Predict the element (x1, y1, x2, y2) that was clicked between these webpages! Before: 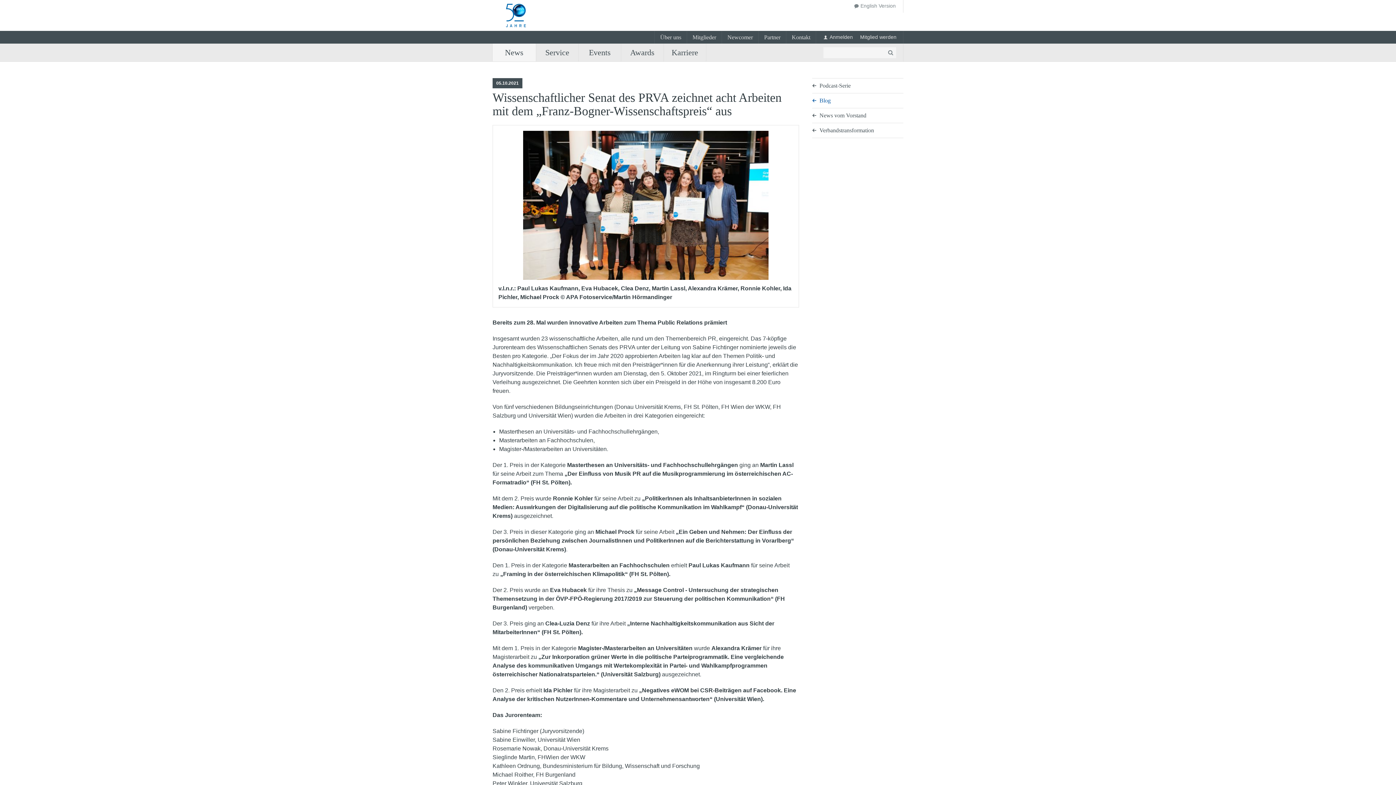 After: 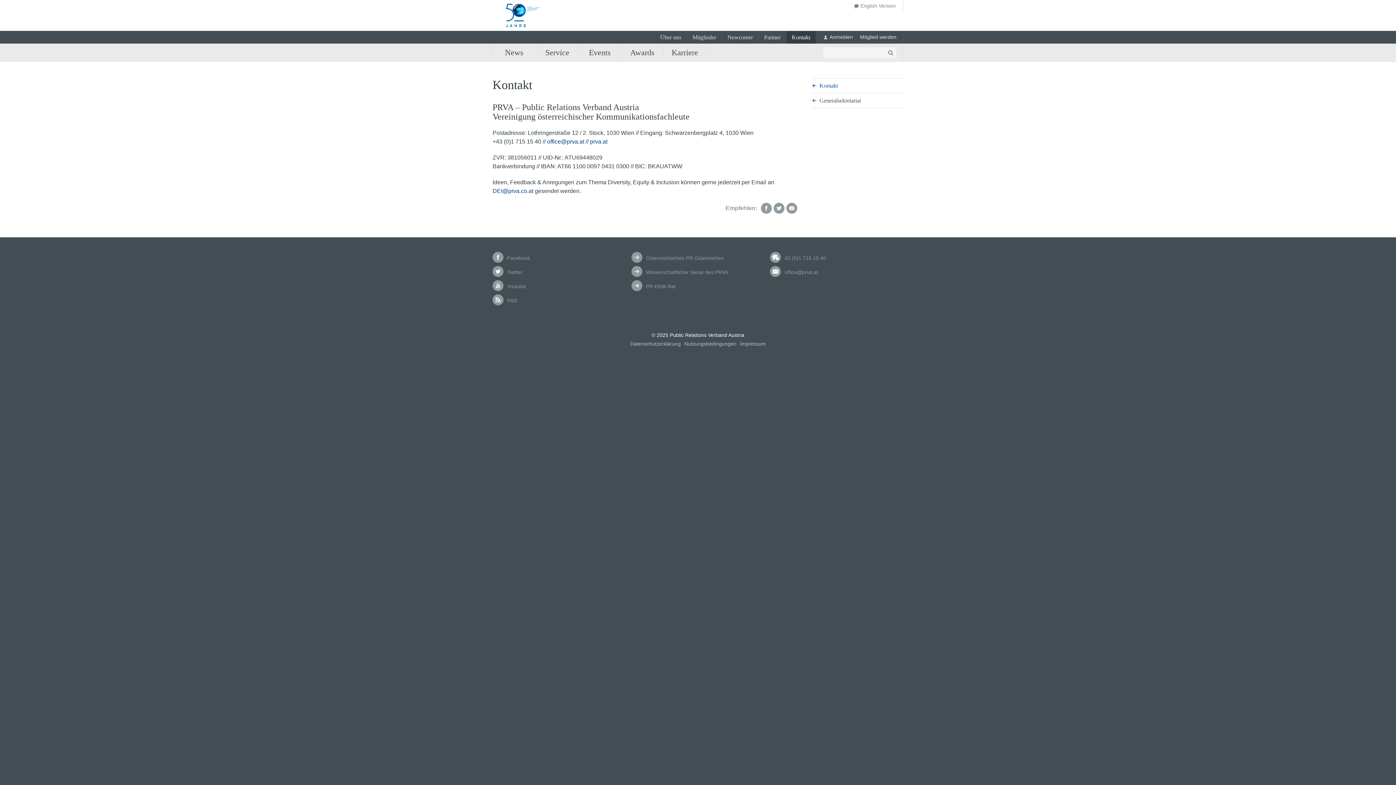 Action: bbox: (786, 30, 816, 43) label: Kontakt